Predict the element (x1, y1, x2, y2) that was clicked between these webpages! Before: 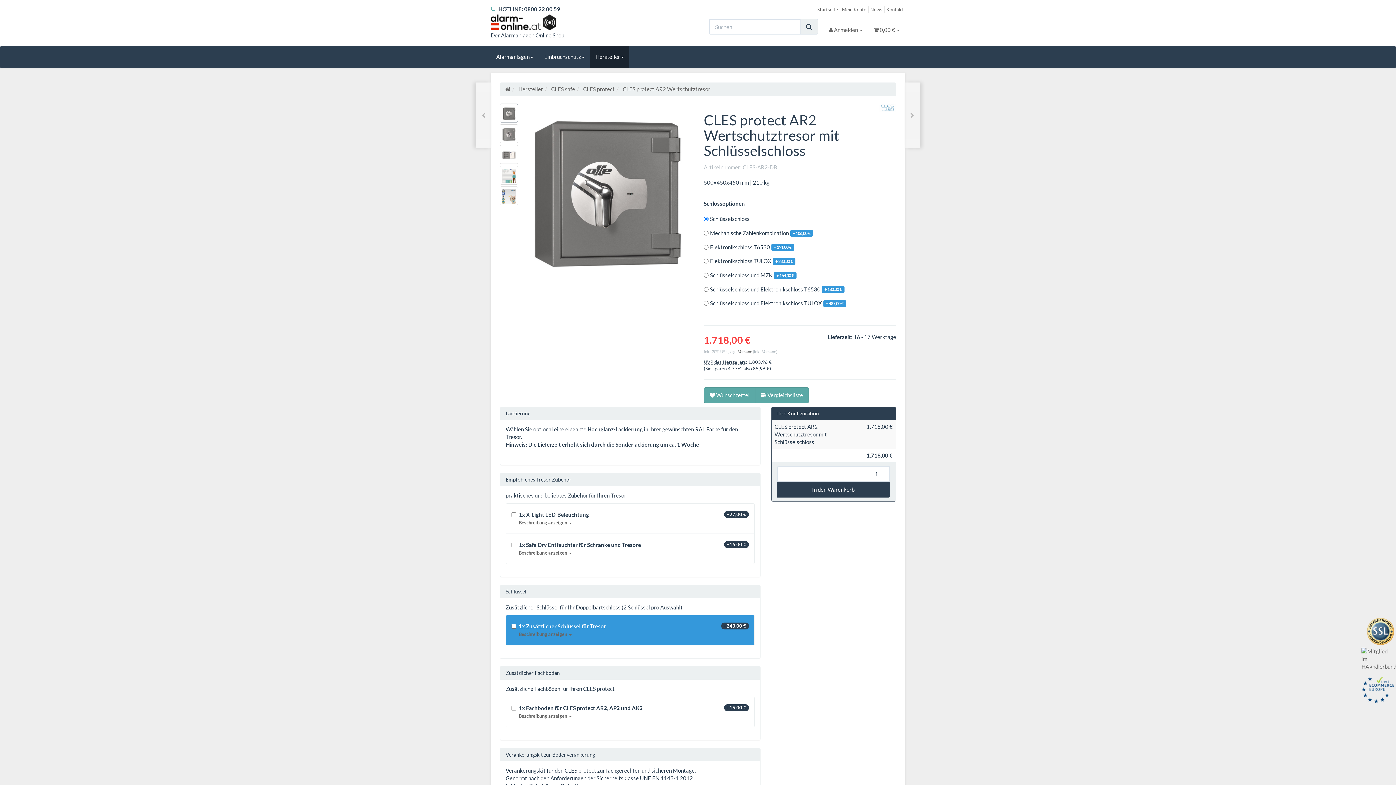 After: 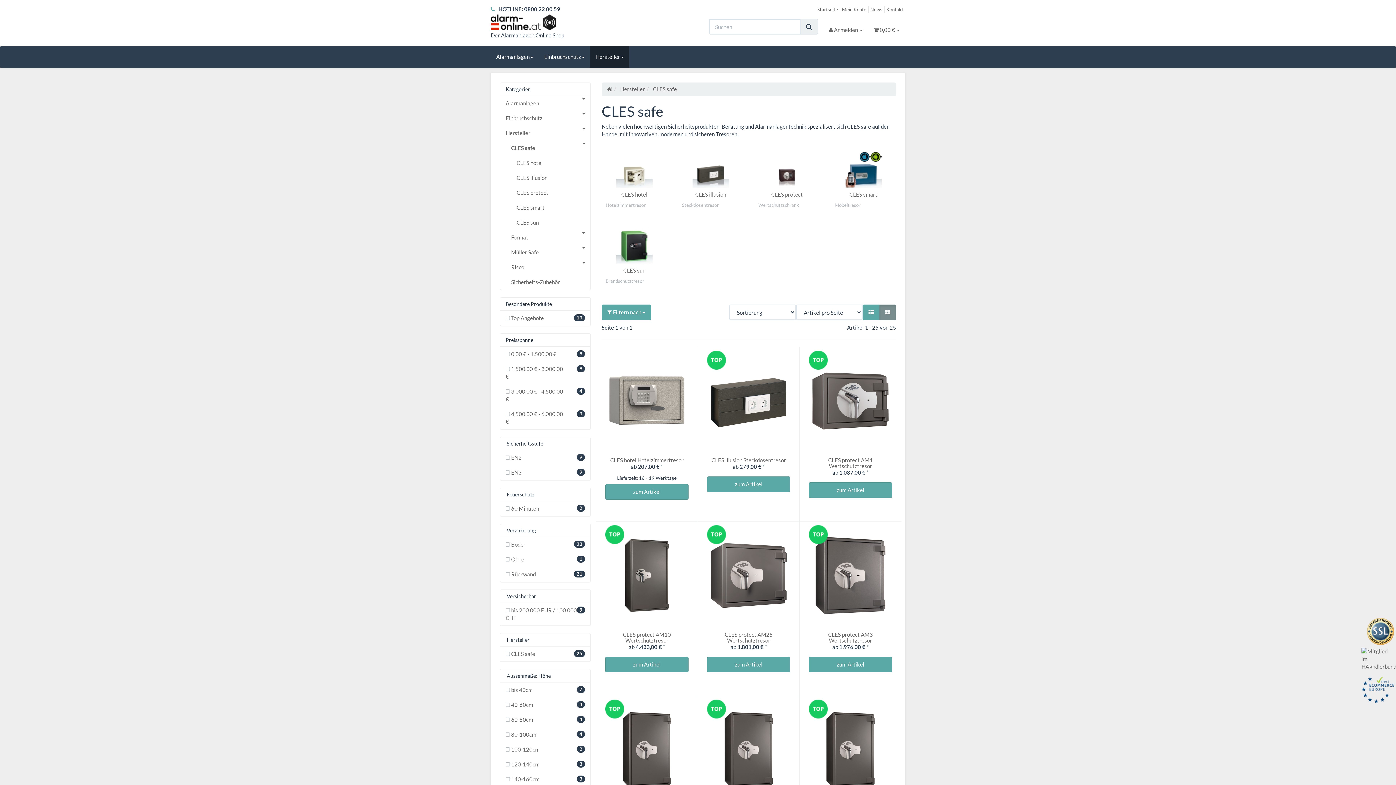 Action: bbox: (551, 85, 575, 92) label: CLES safe